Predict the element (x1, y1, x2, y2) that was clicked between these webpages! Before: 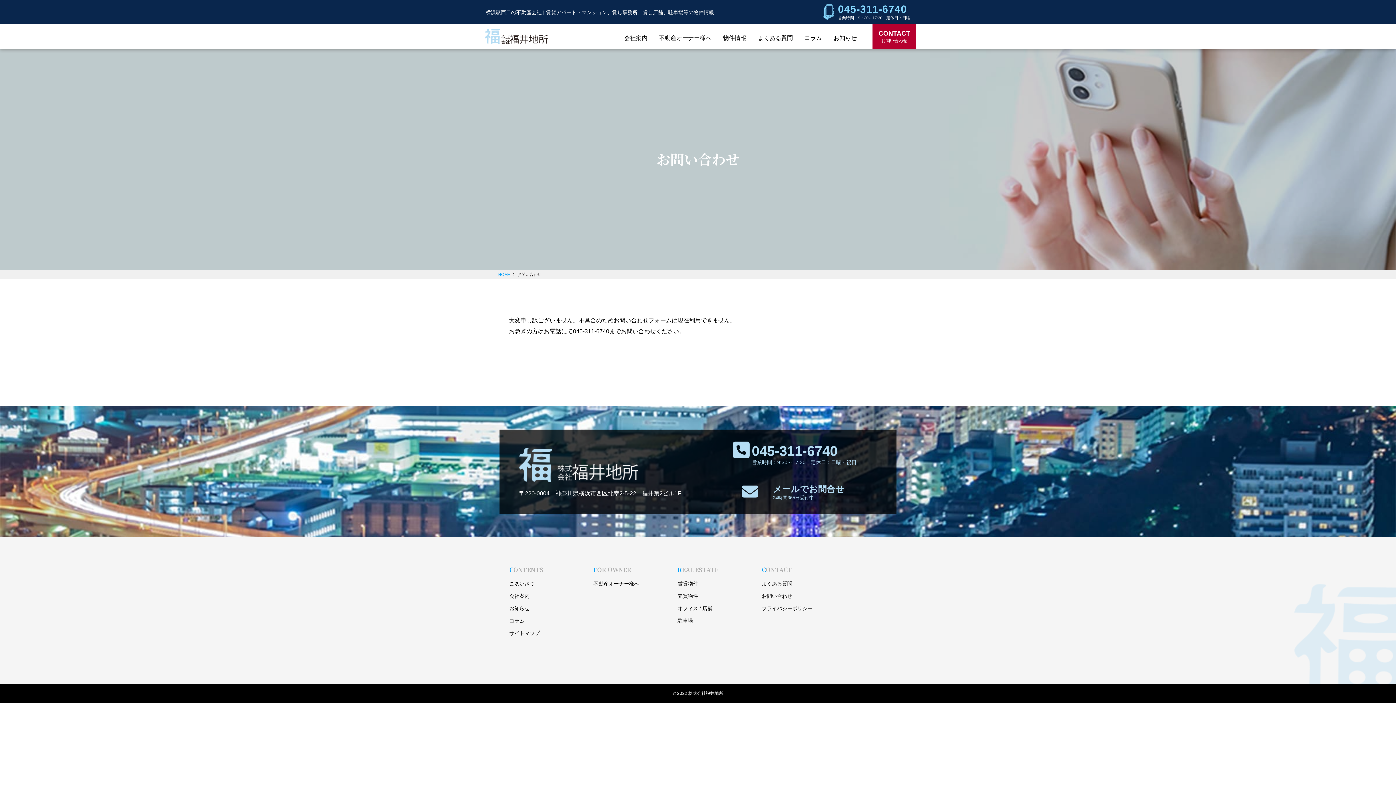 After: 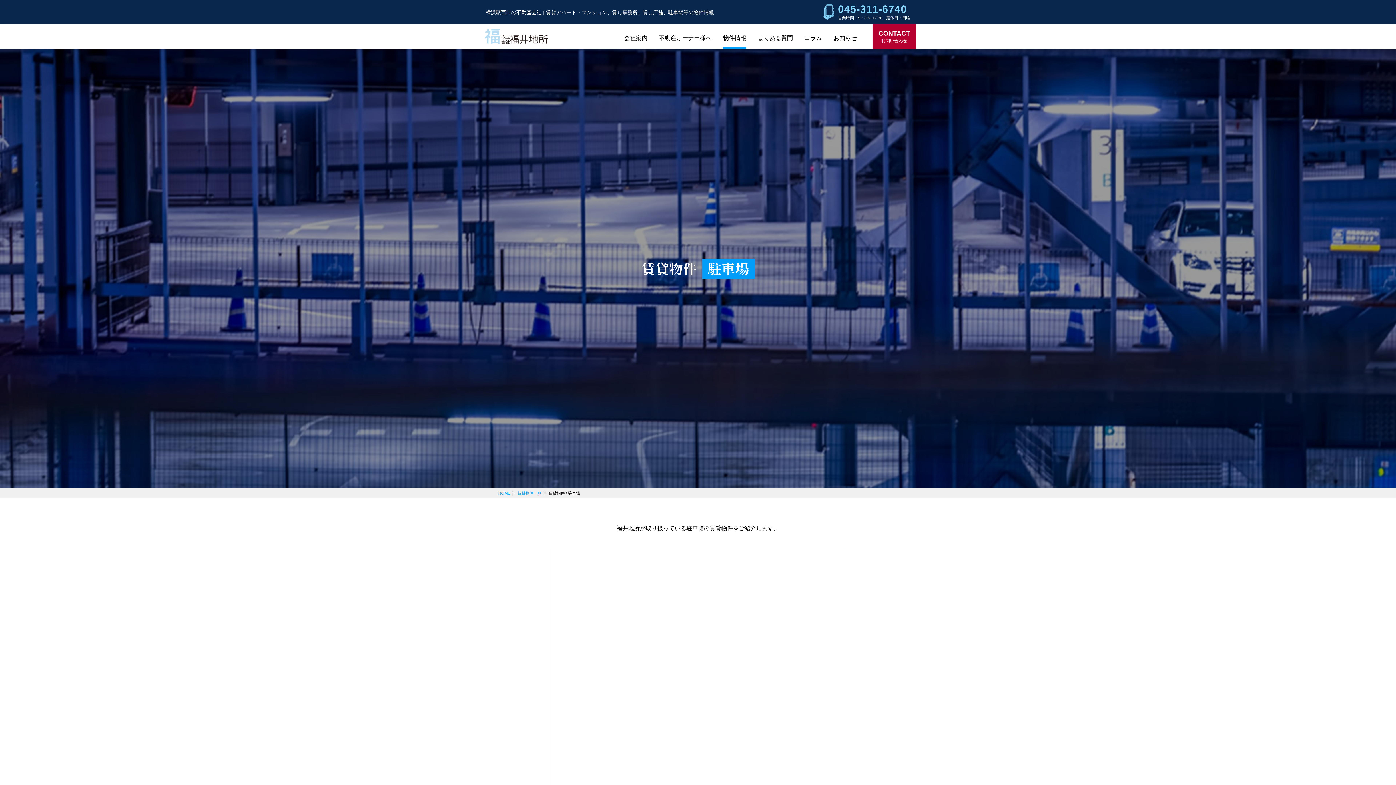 Action: label: 駐車場 bbox: (677, 617, 754, 624)